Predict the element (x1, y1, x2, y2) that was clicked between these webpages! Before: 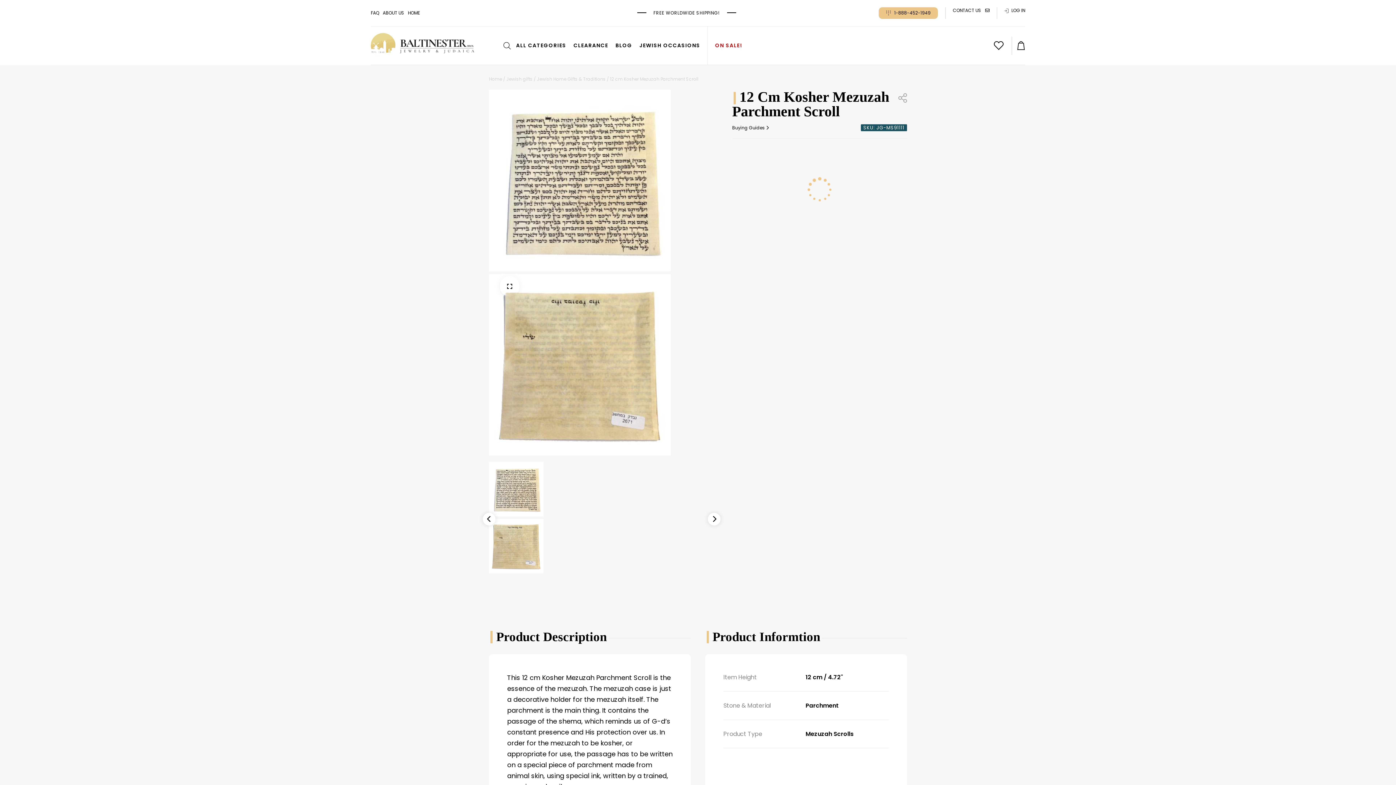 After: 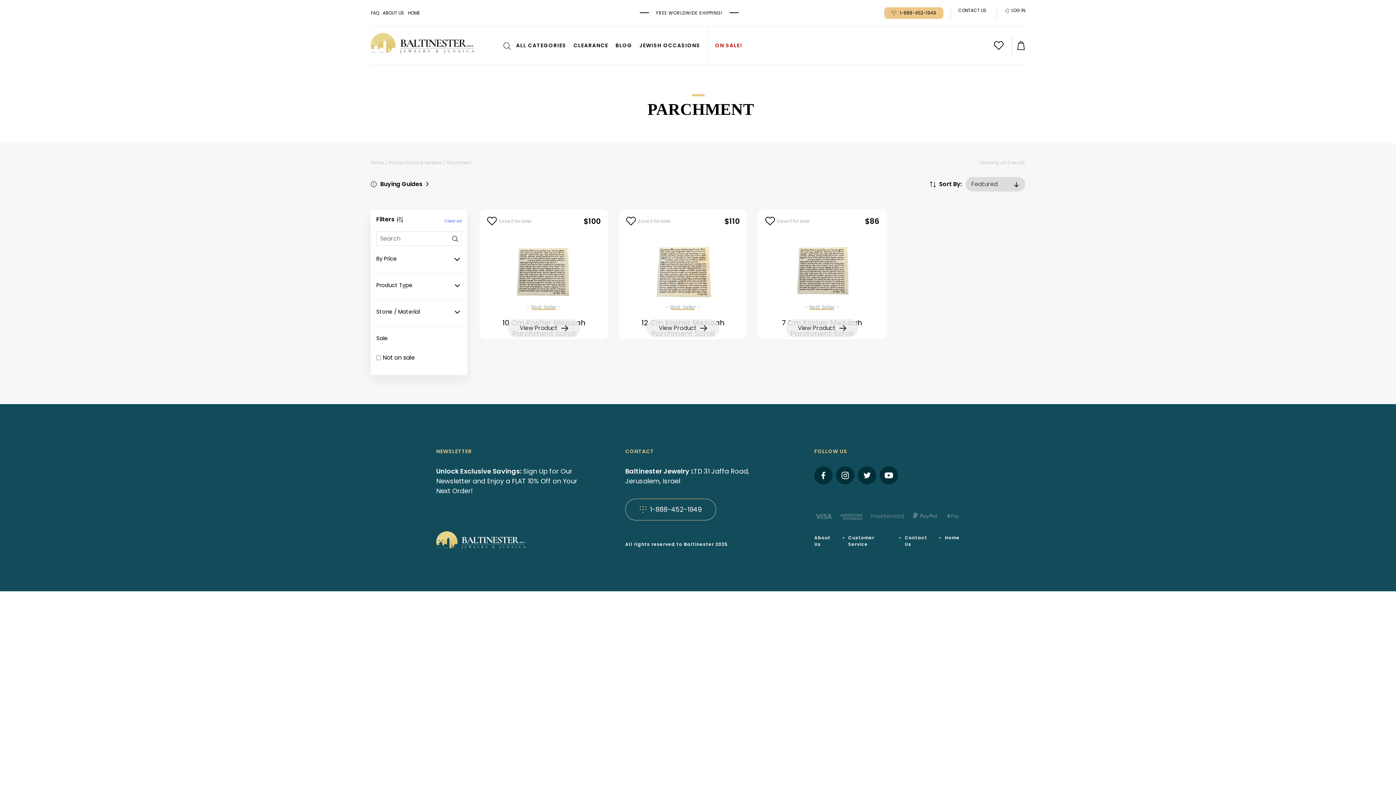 Action: label: Parchment bbox: (805, 701, 838, 710)